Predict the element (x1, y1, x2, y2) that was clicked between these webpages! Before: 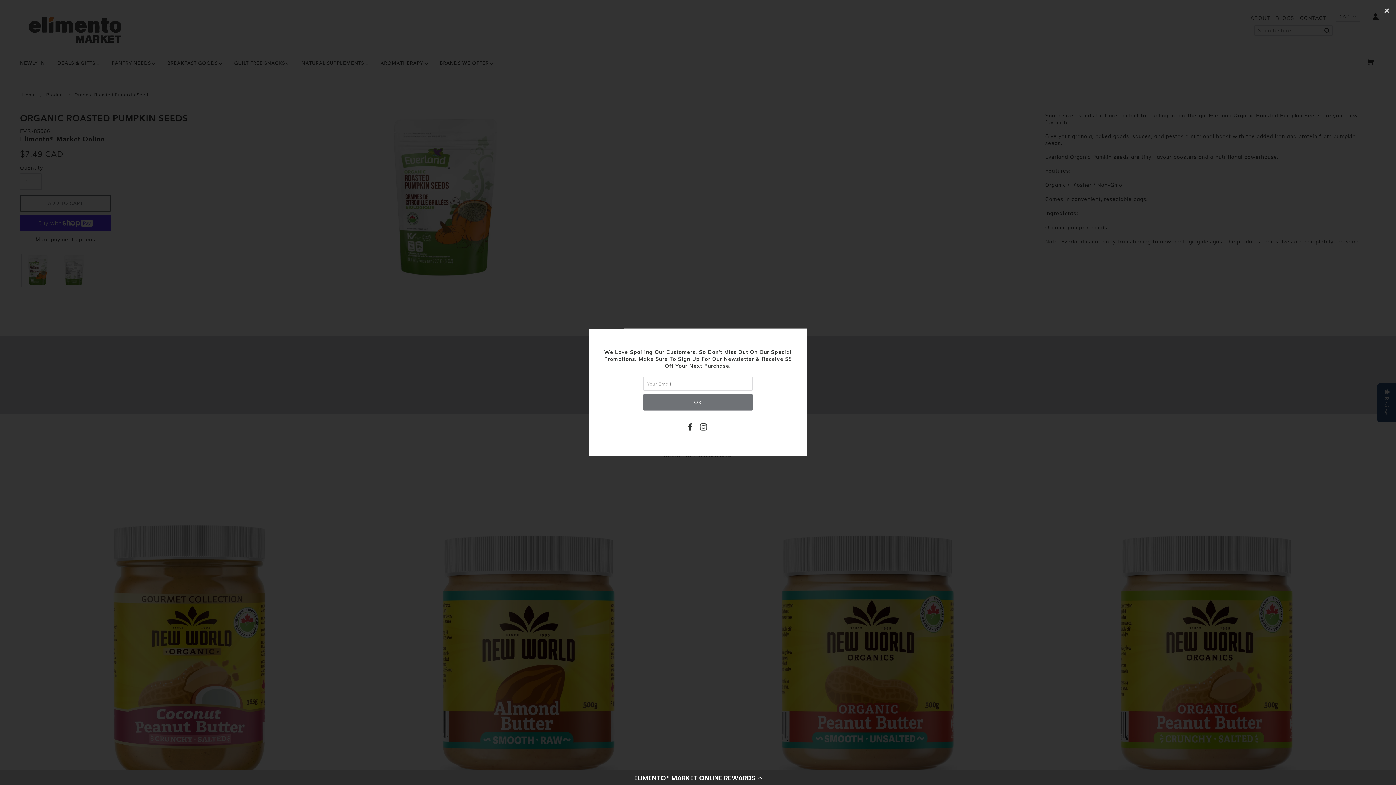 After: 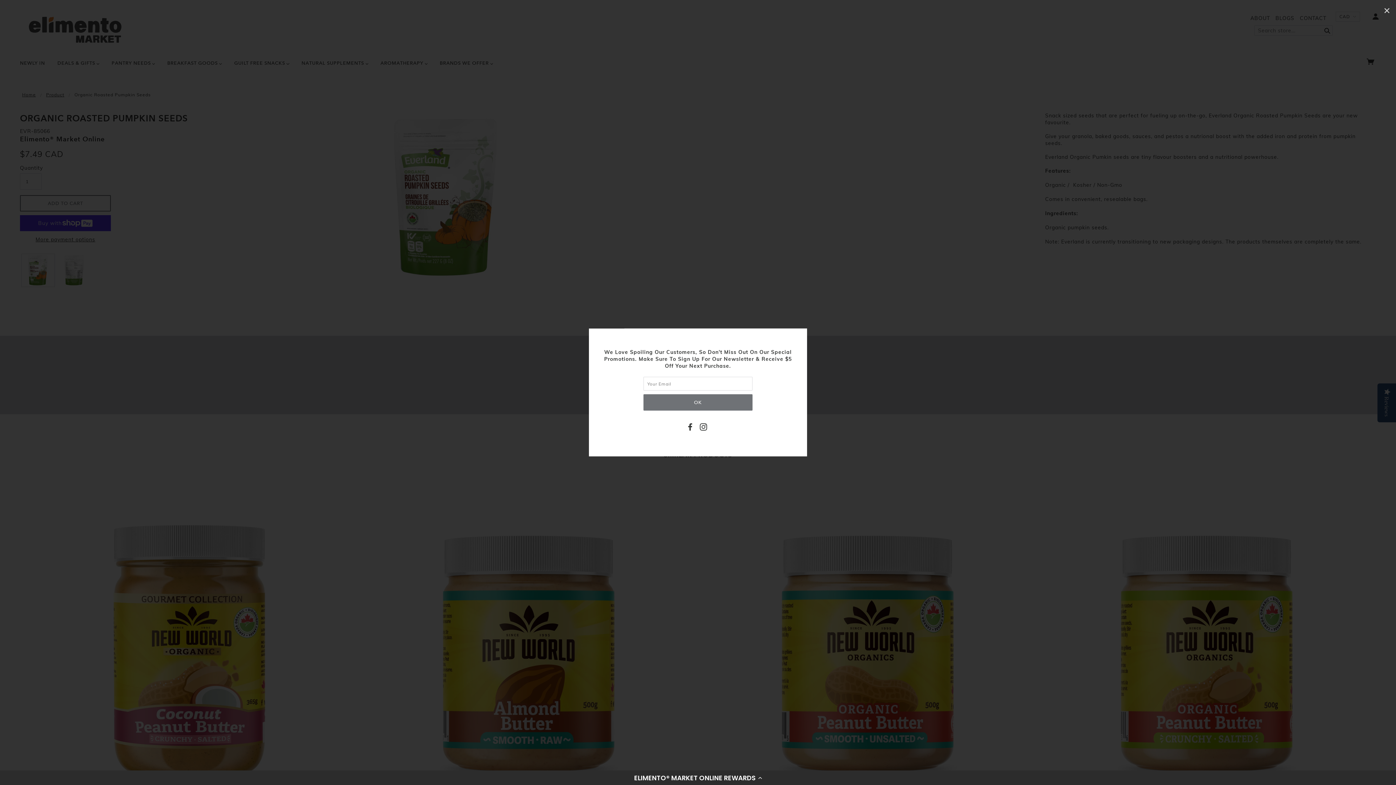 Action: bbox: (698, 423, 708, 432)